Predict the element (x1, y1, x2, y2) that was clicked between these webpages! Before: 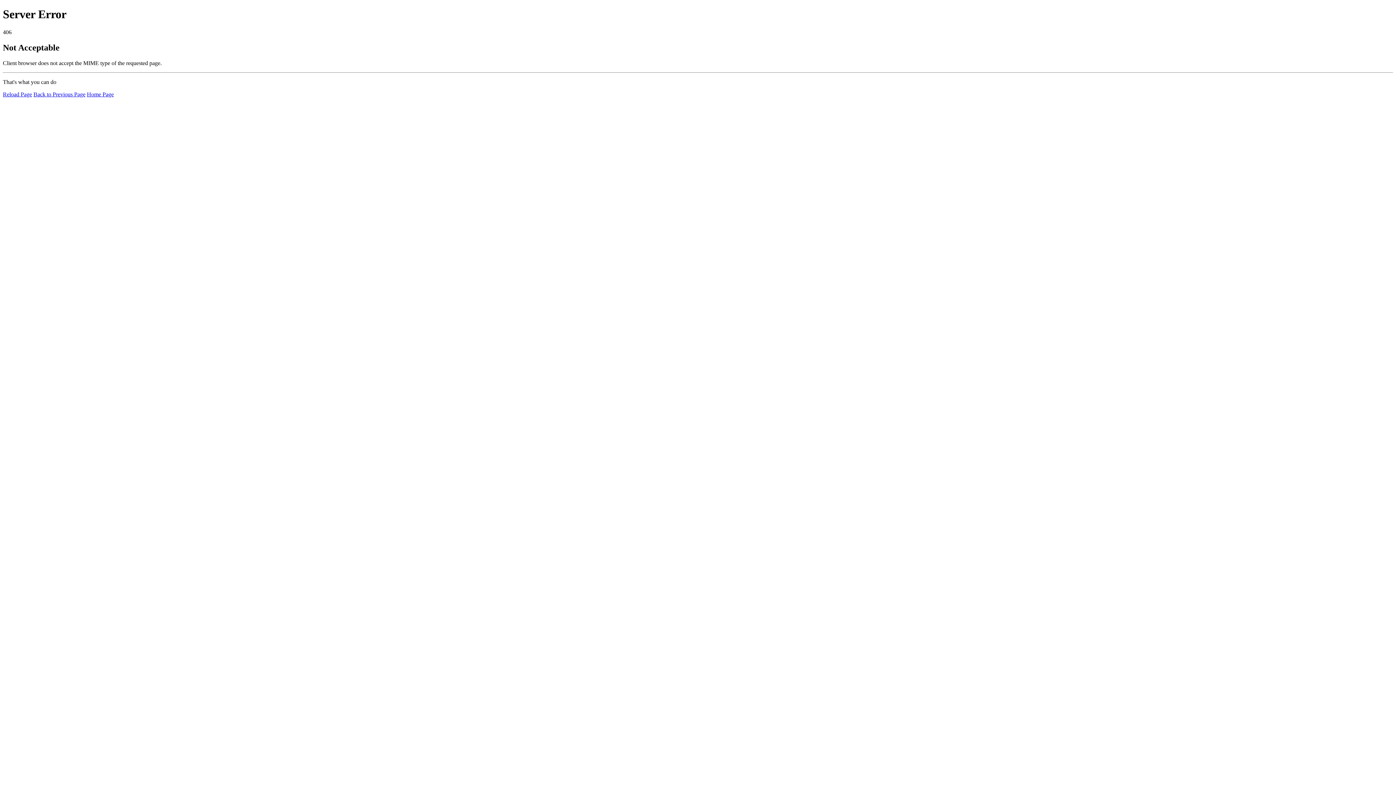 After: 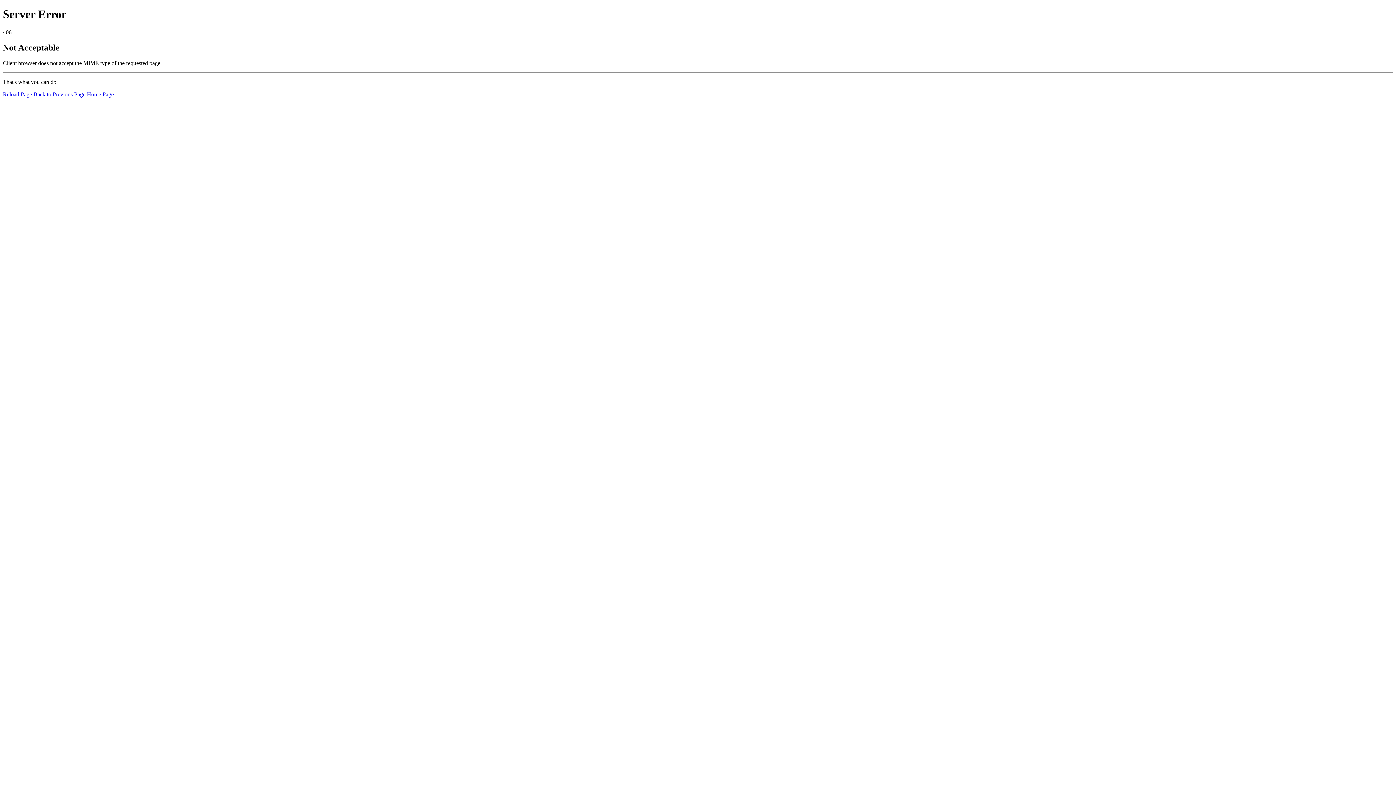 Action: label: Home Page bbox: (86, 91, 113, 97)